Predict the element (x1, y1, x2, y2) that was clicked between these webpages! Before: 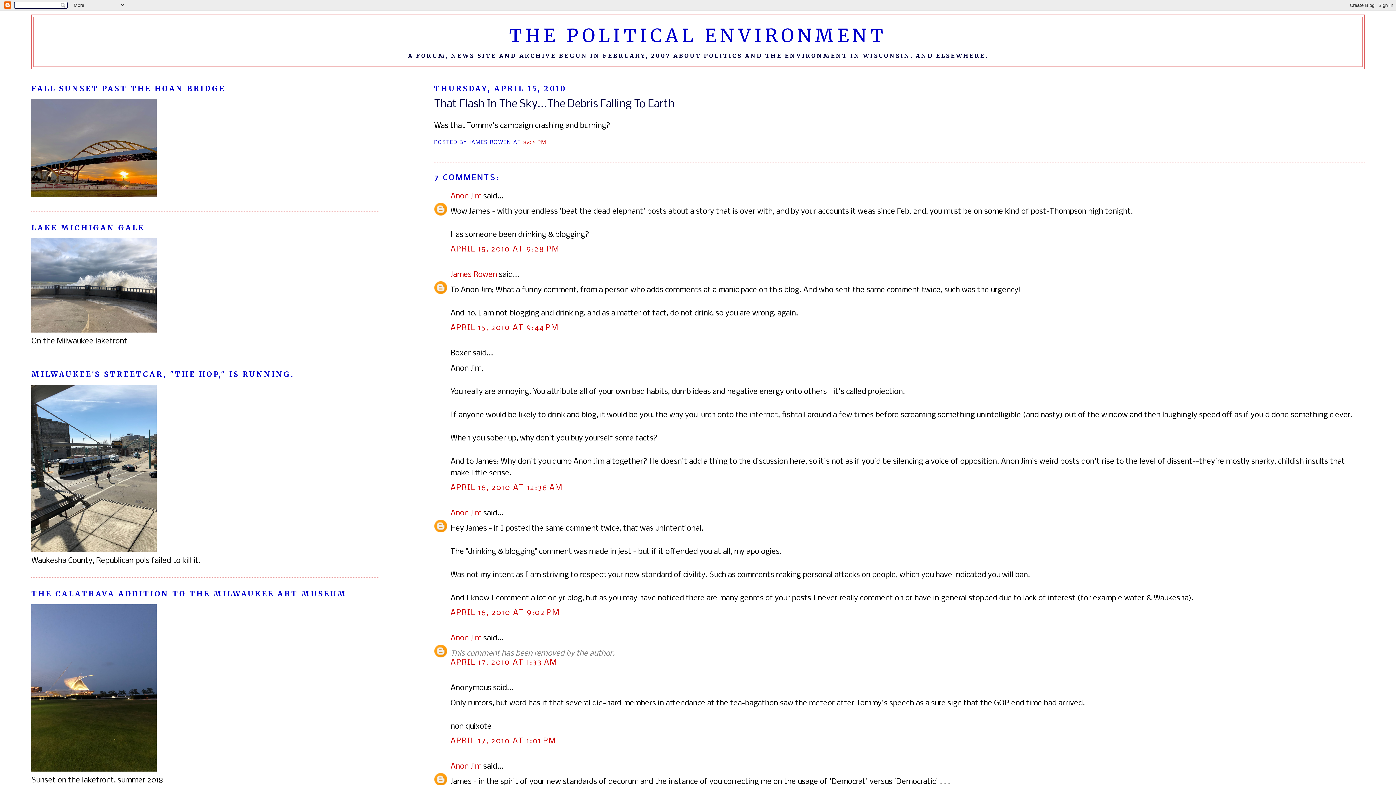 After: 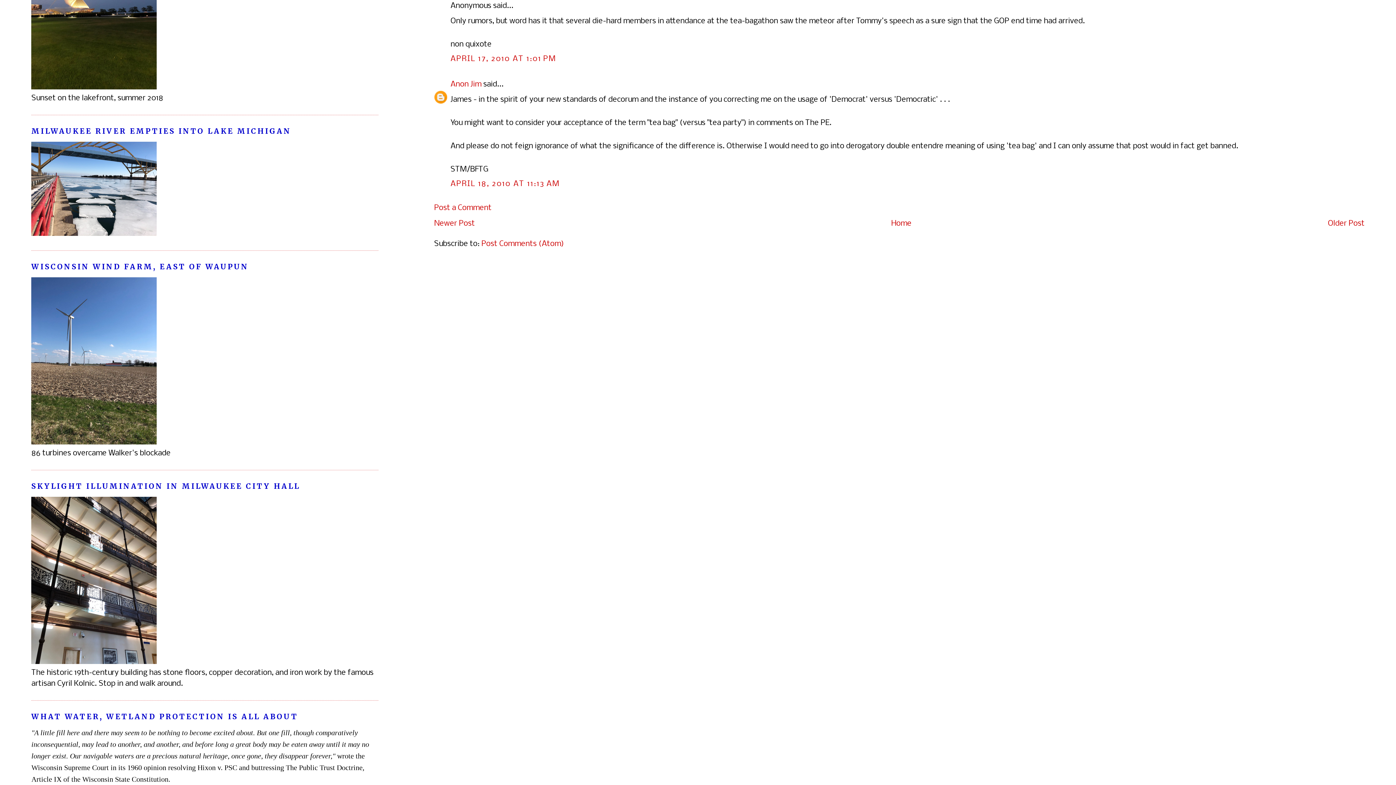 Action: label: APRIL 17, 2010 AT 1:01 PM bbox: (450, 737, 556, 745)